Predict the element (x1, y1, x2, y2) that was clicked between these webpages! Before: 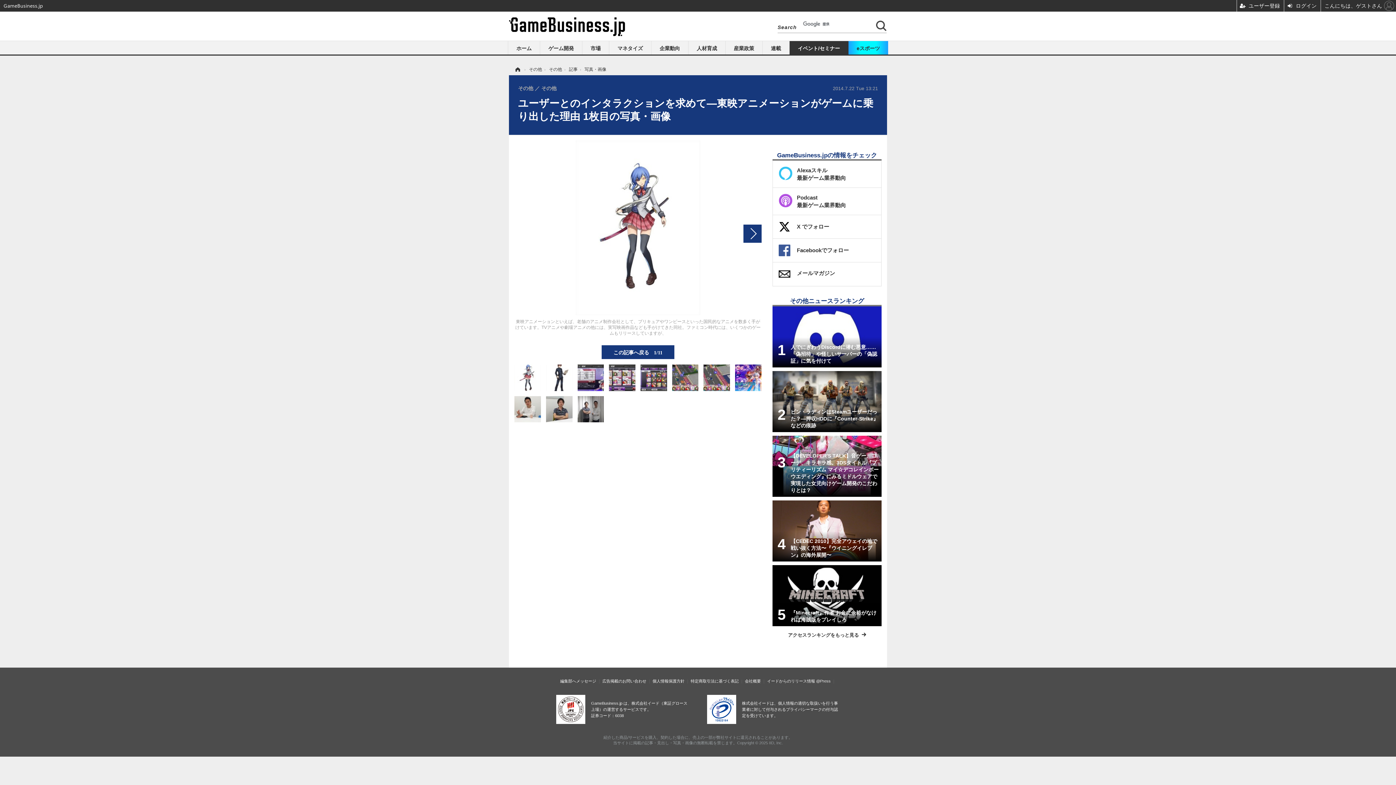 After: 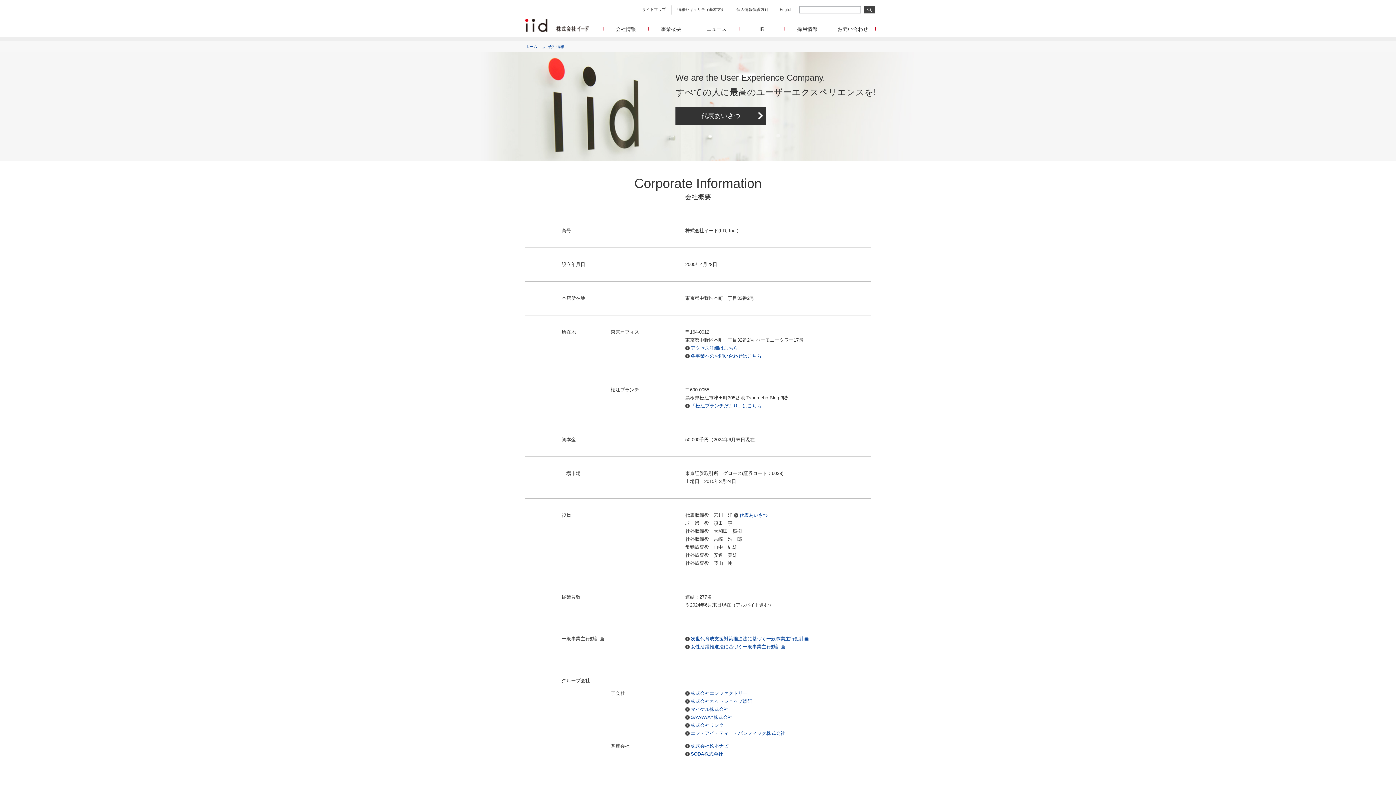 Action: label: 会社概要 bbox: (745, 679, 761, 683)